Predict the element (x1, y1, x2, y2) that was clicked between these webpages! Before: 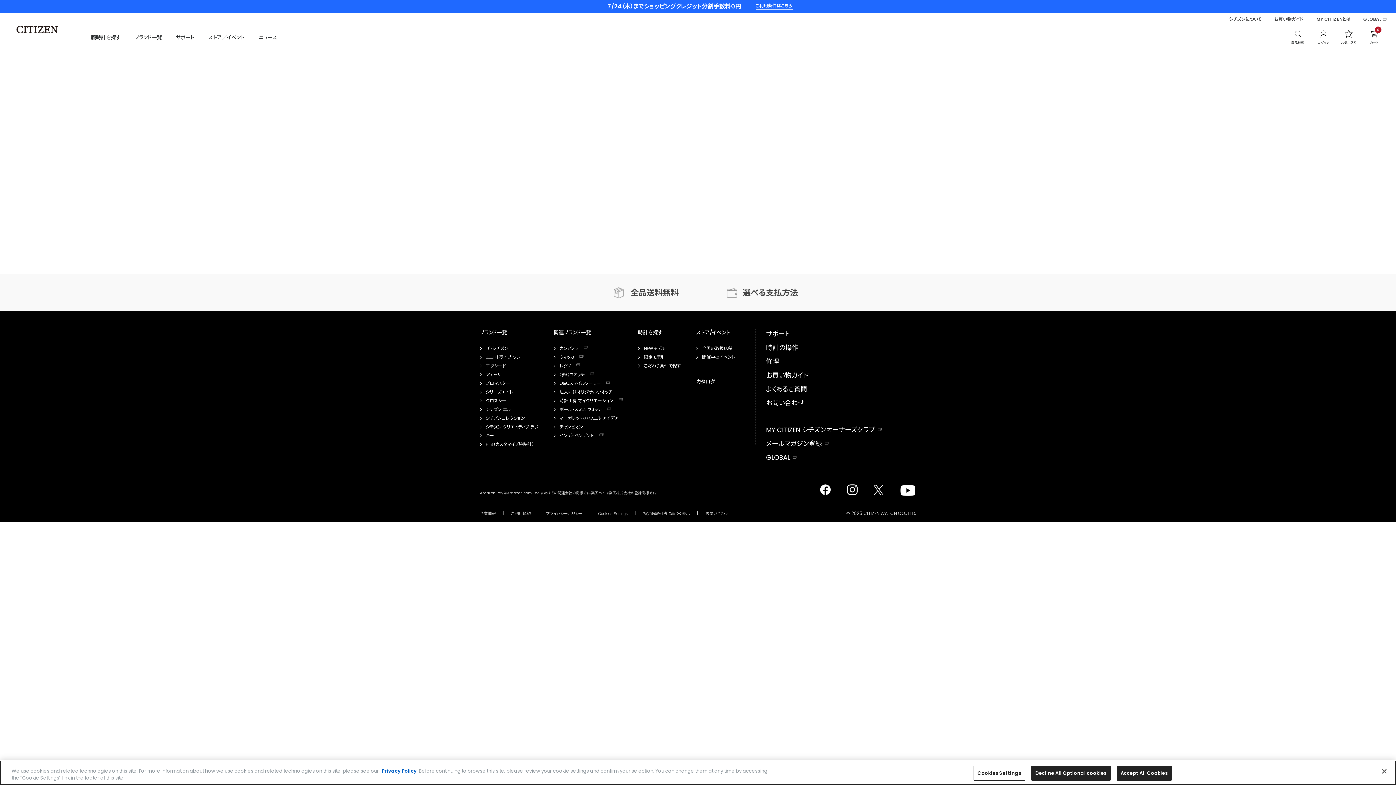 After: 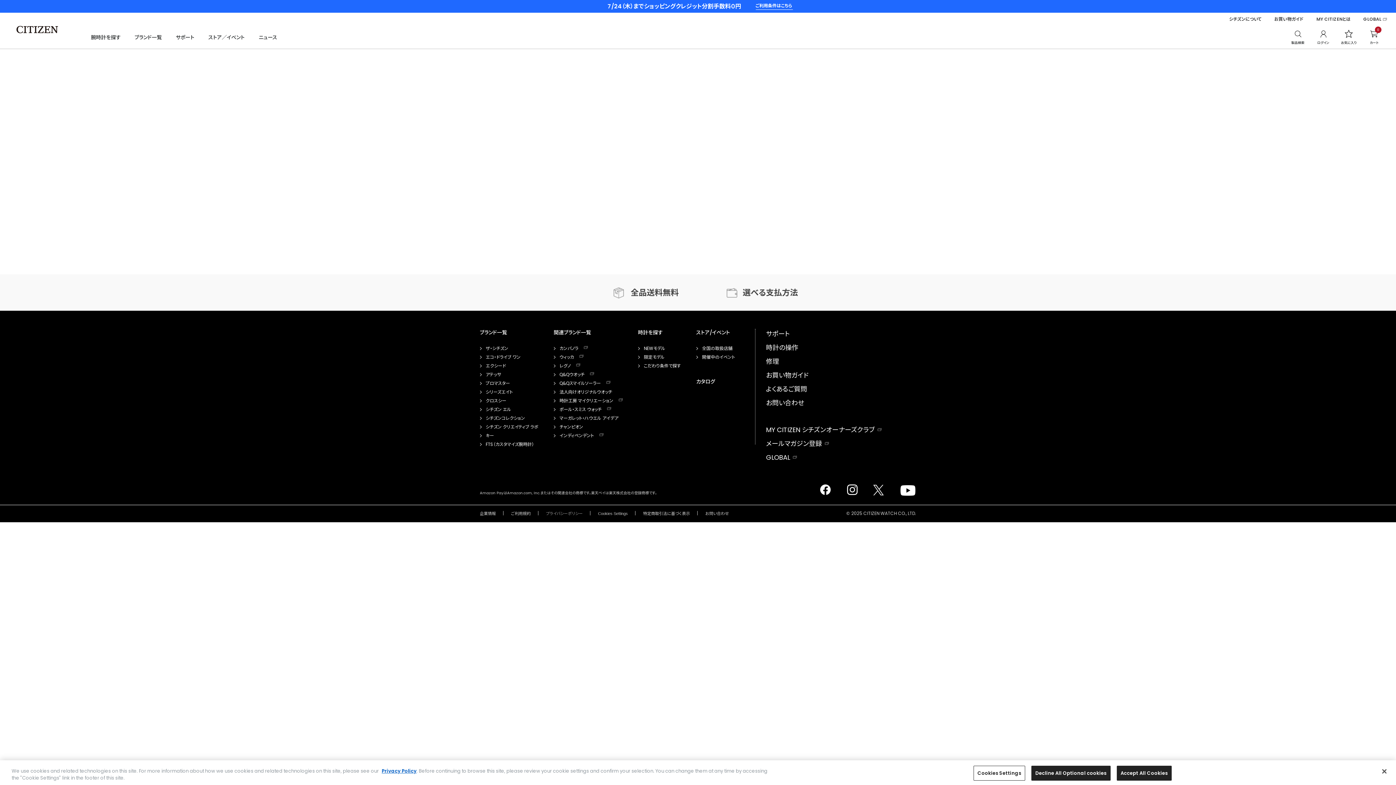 Action: bbox: (546, 511, 582, 516) label: プライバシーポリシー